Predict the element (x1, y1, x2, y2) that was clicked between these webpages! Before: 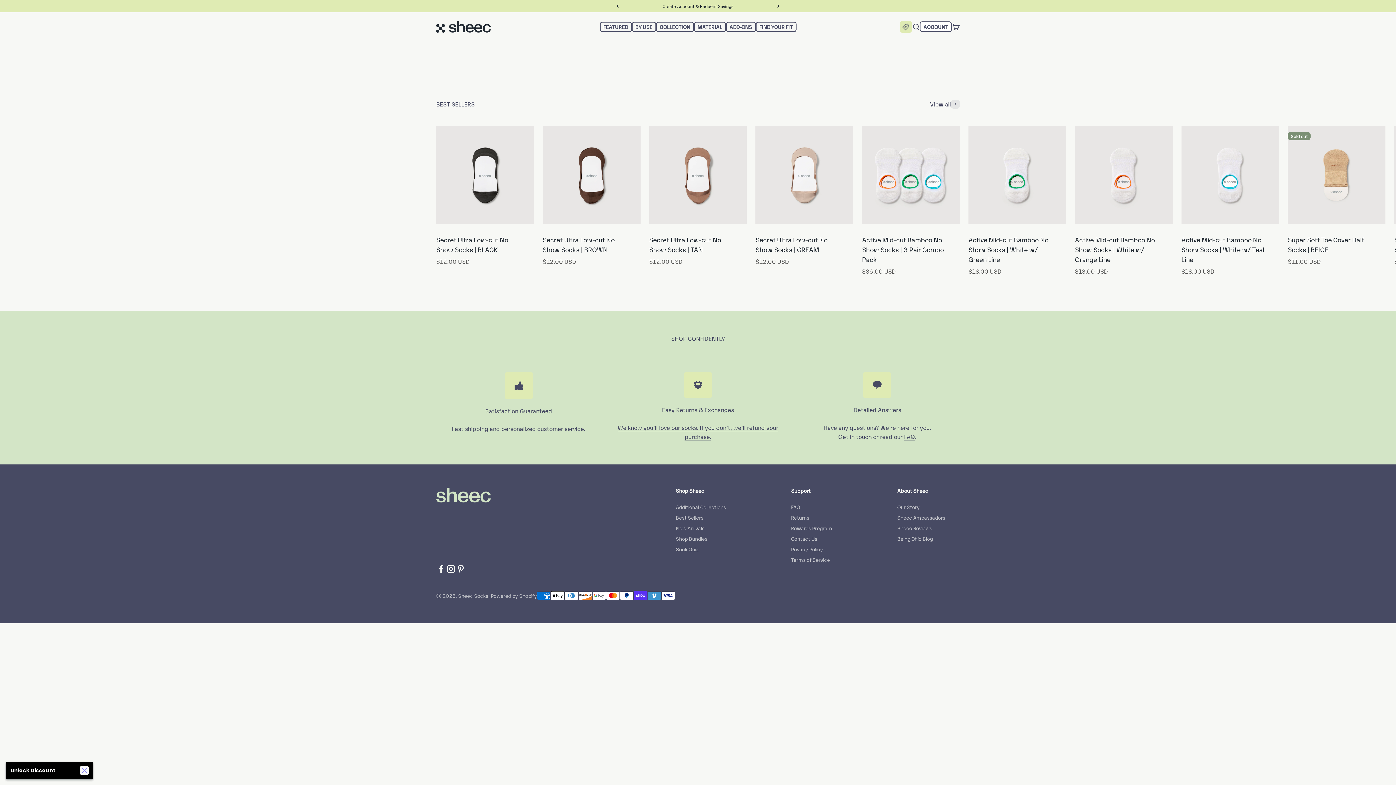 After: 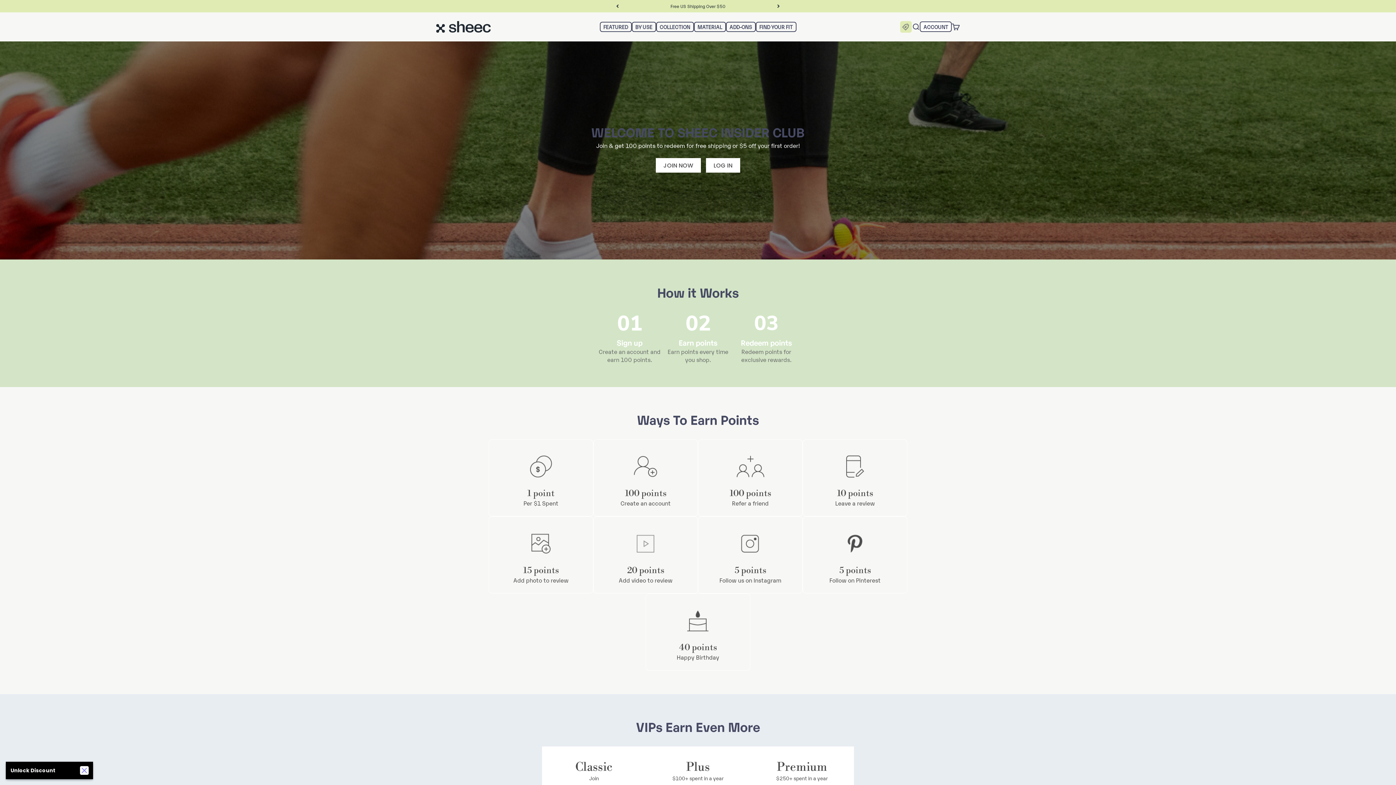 Action: label: Rewards Program bbox: (791, 524, 832, 532)